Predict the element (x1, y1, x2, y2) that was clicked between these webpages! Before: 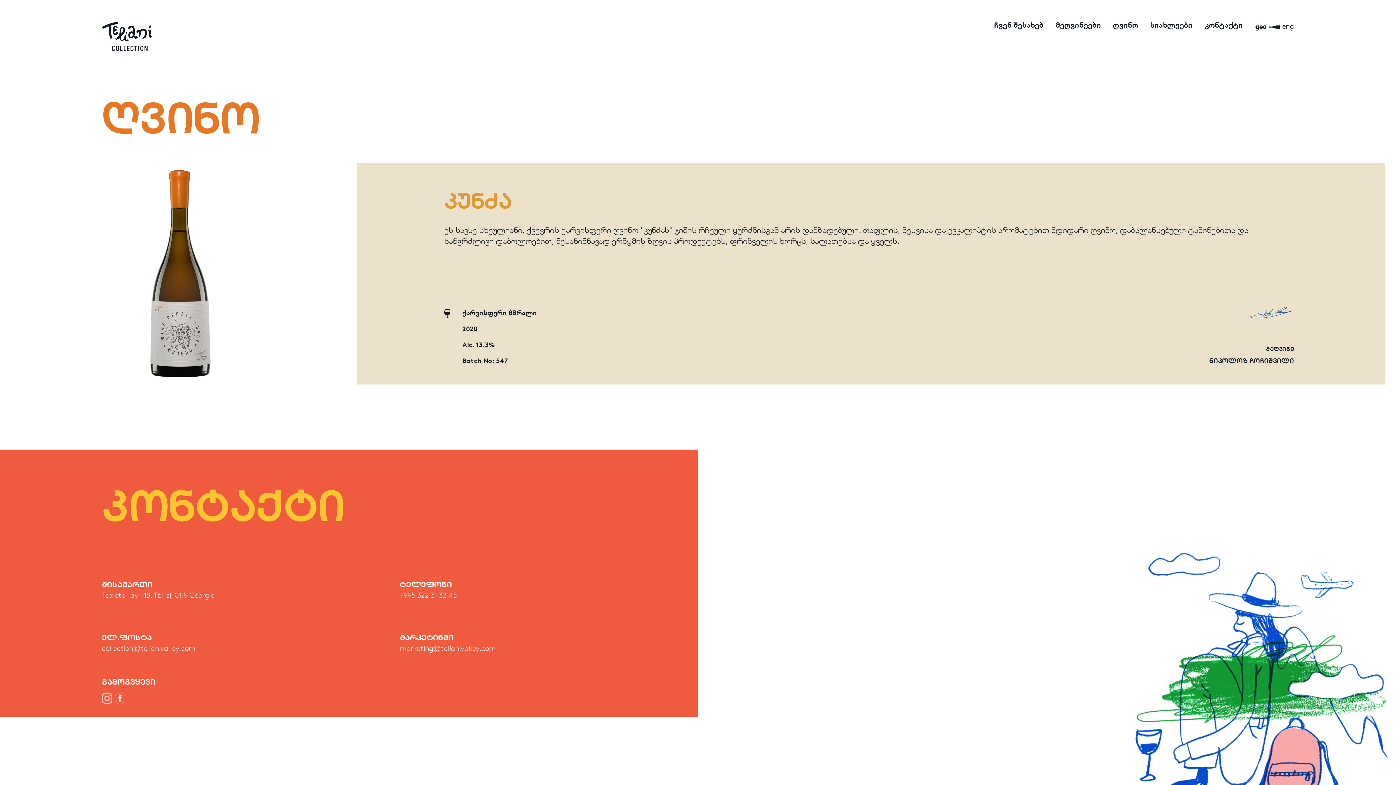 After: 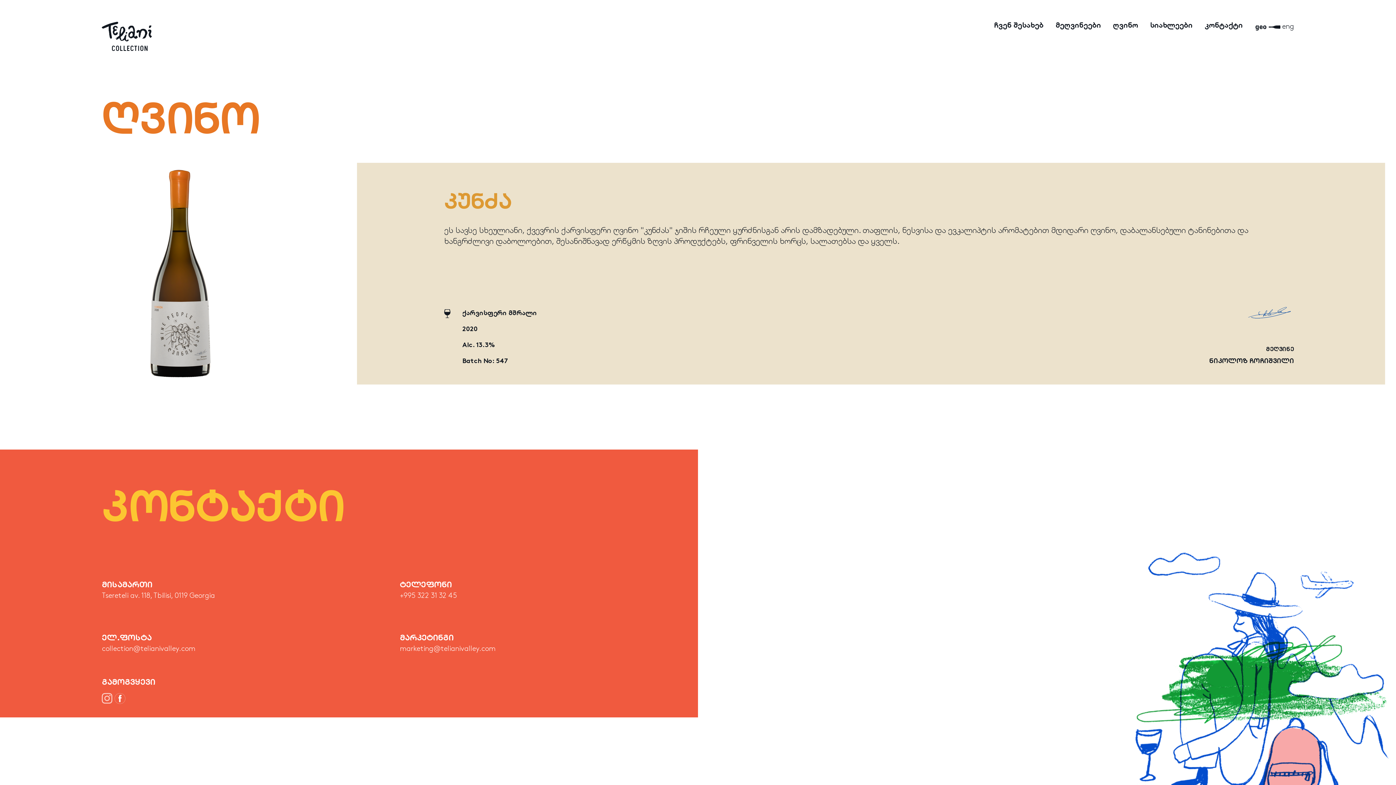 Action: label: marketing@telianivalley.com bbox: (400, 645, 495, 652)